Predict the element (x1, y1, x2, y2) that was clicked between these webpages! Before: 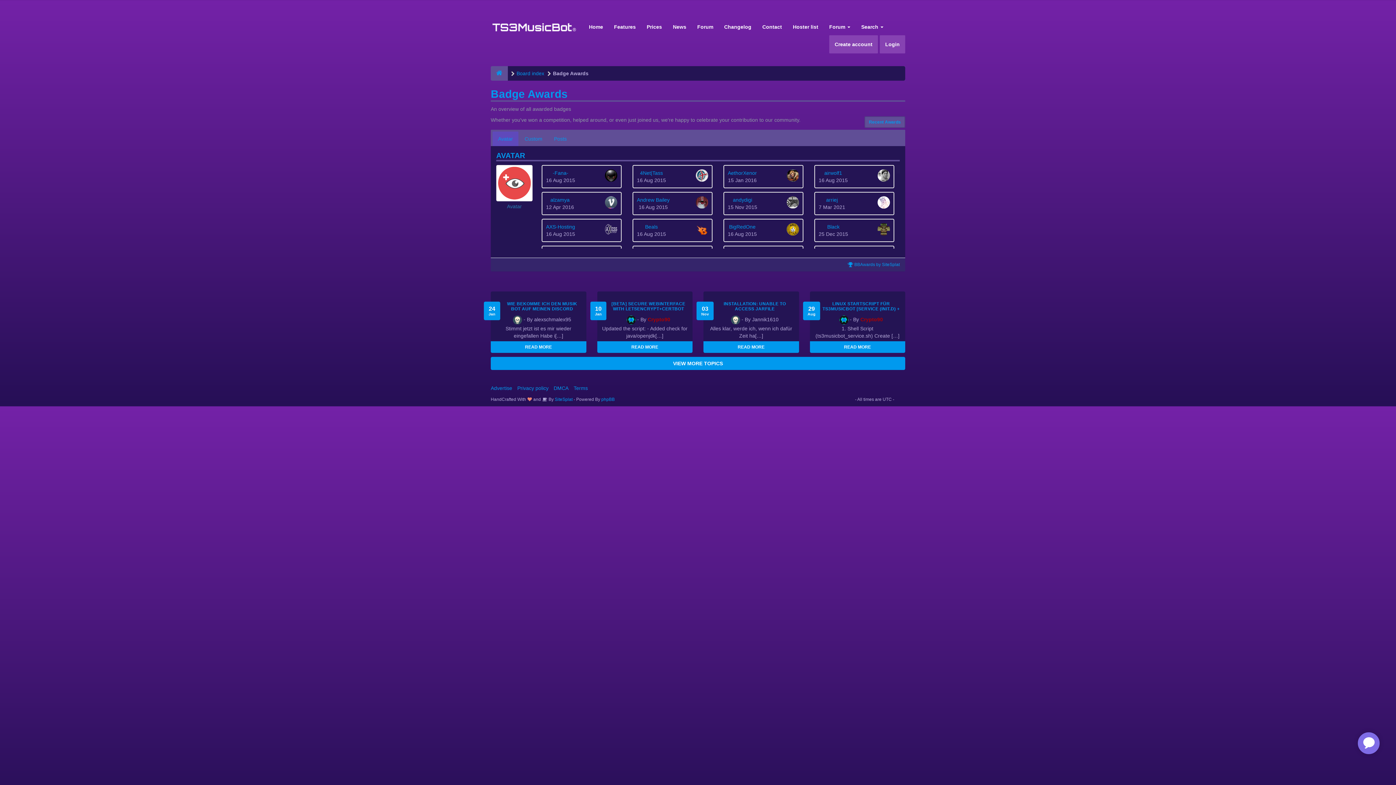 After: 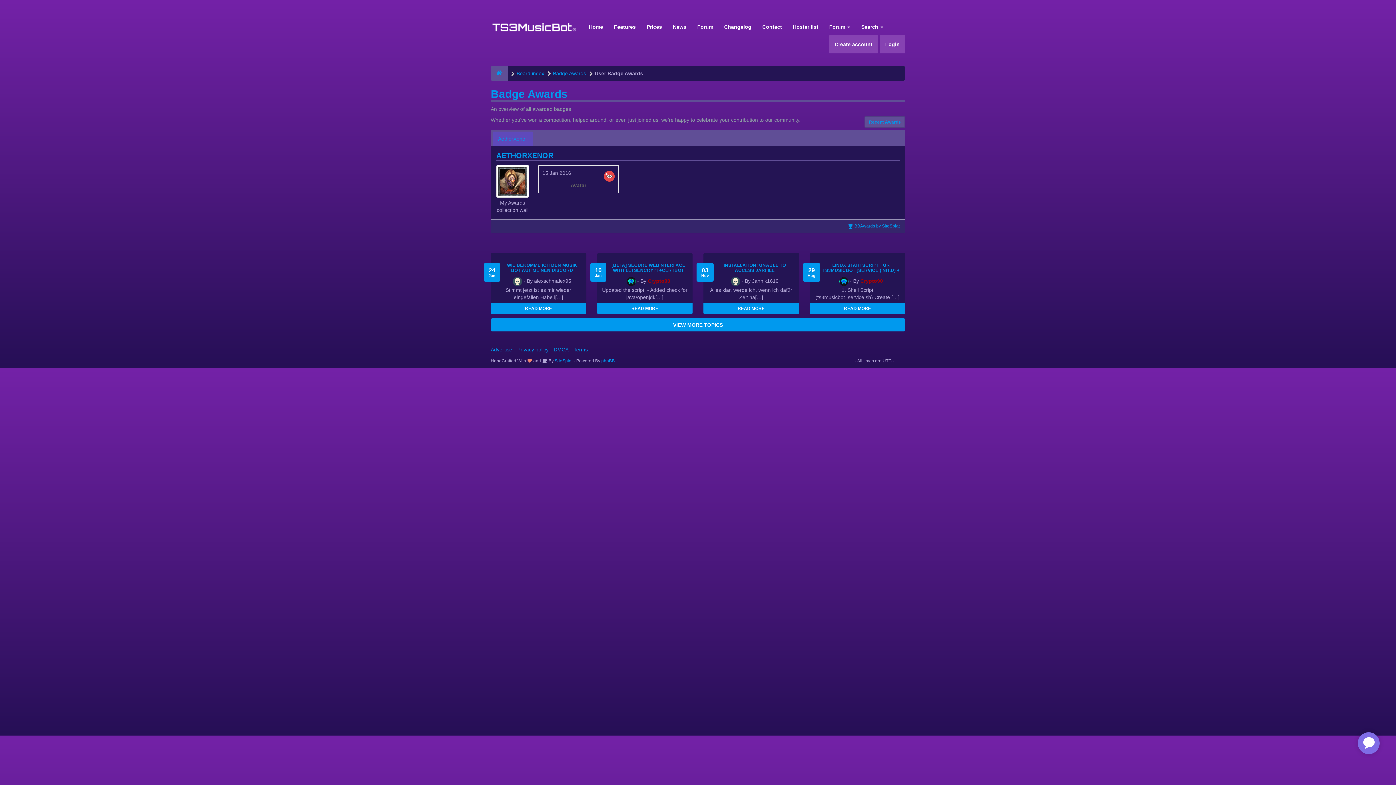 Action: label: AethorXenor
15 Jan 2016 bbox: (723, 165, 803, 188)